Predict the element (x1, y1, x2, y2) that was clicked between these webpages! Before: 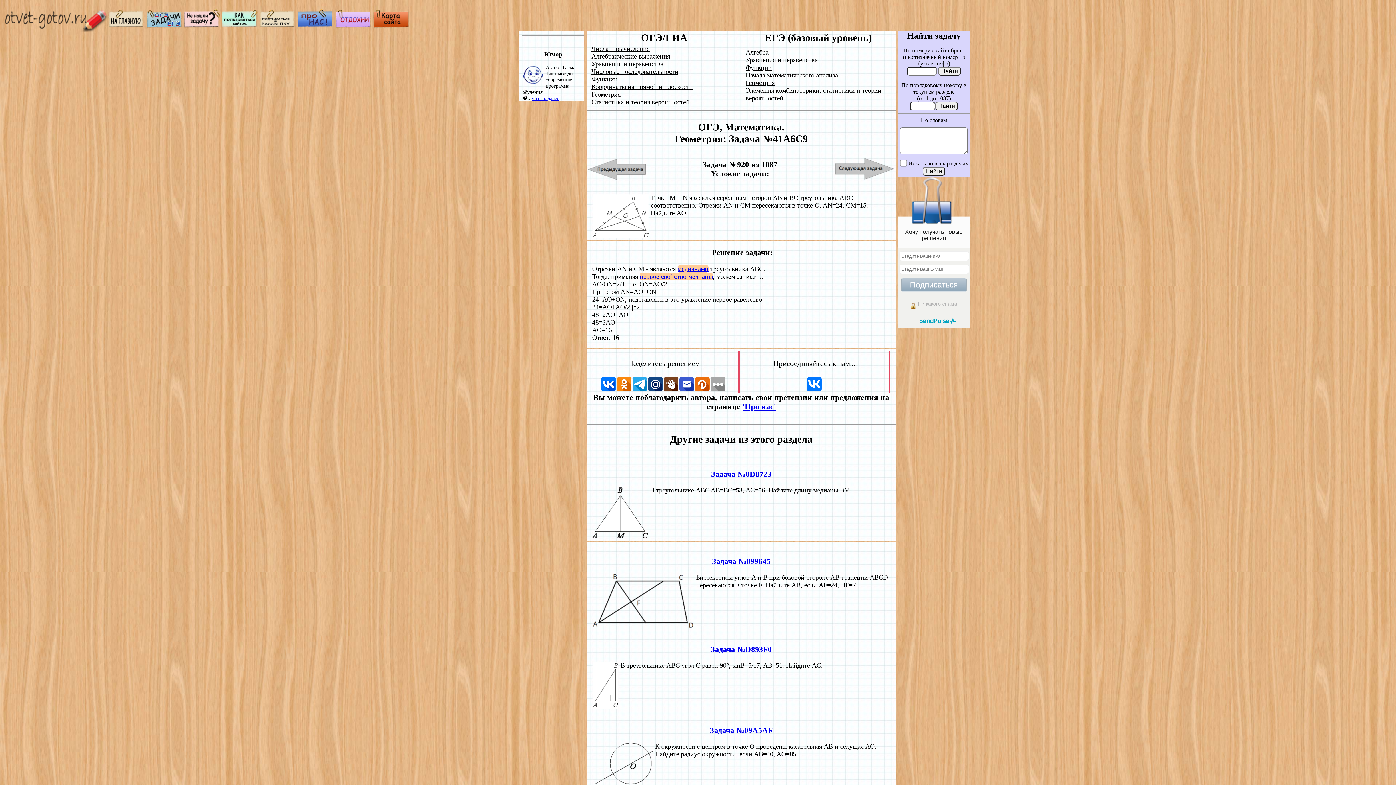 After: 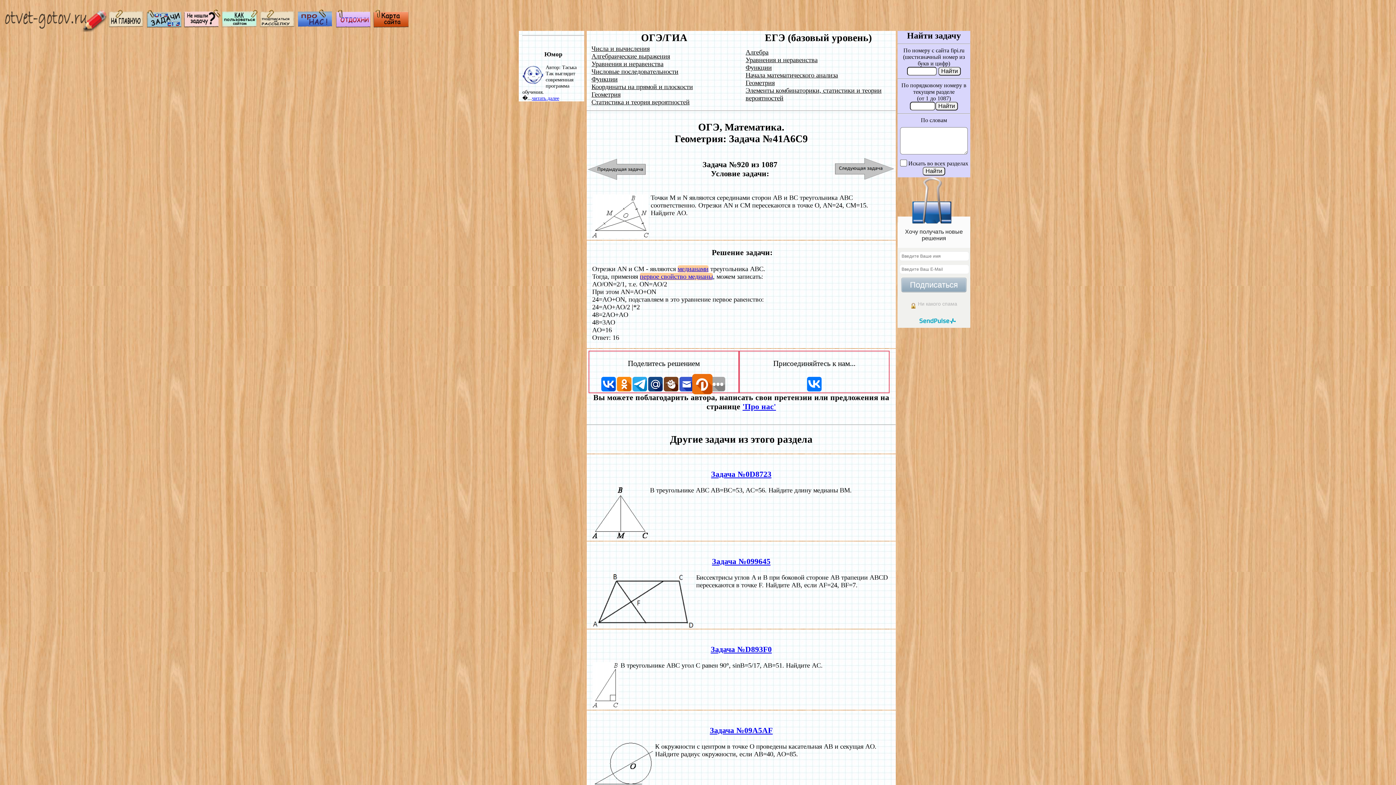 Action: bbox: (695, 377, 709, 391)